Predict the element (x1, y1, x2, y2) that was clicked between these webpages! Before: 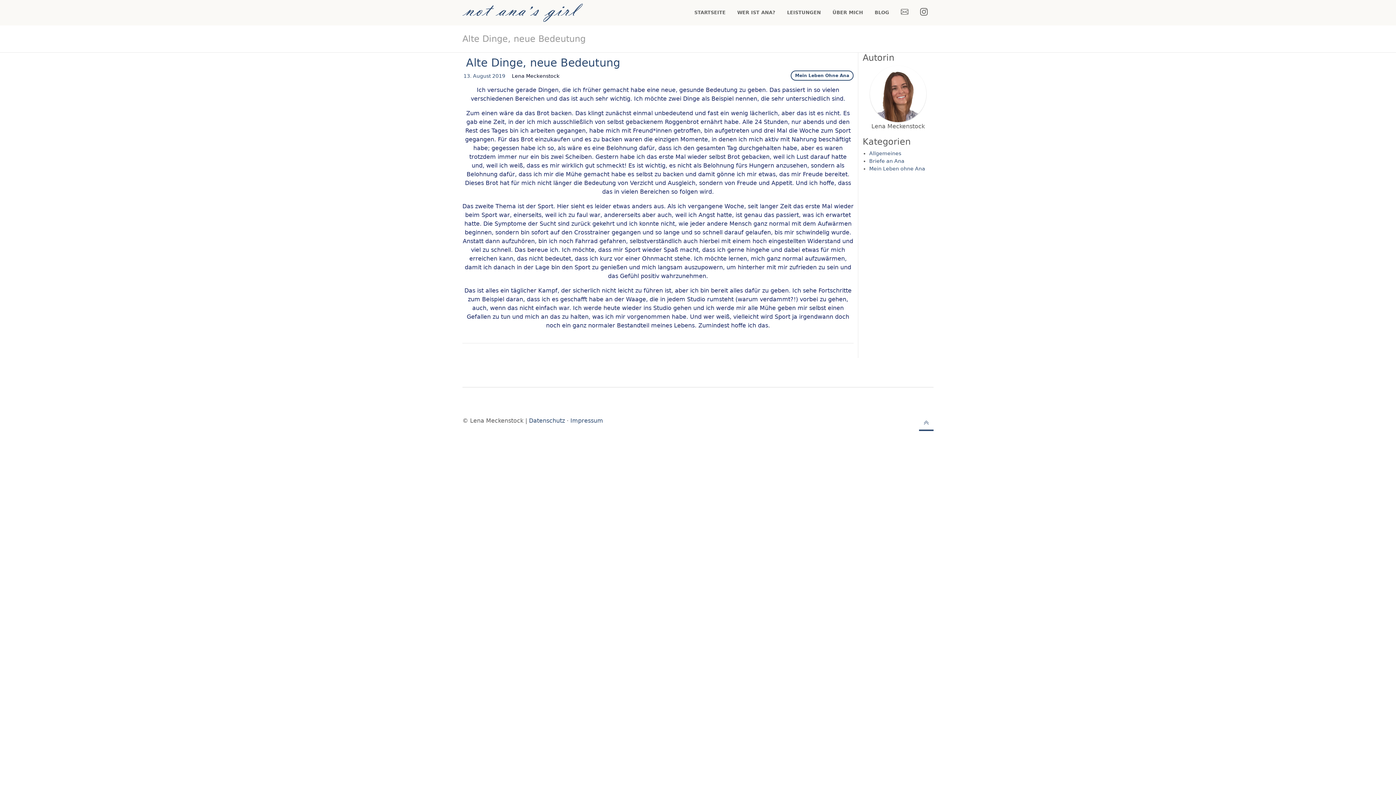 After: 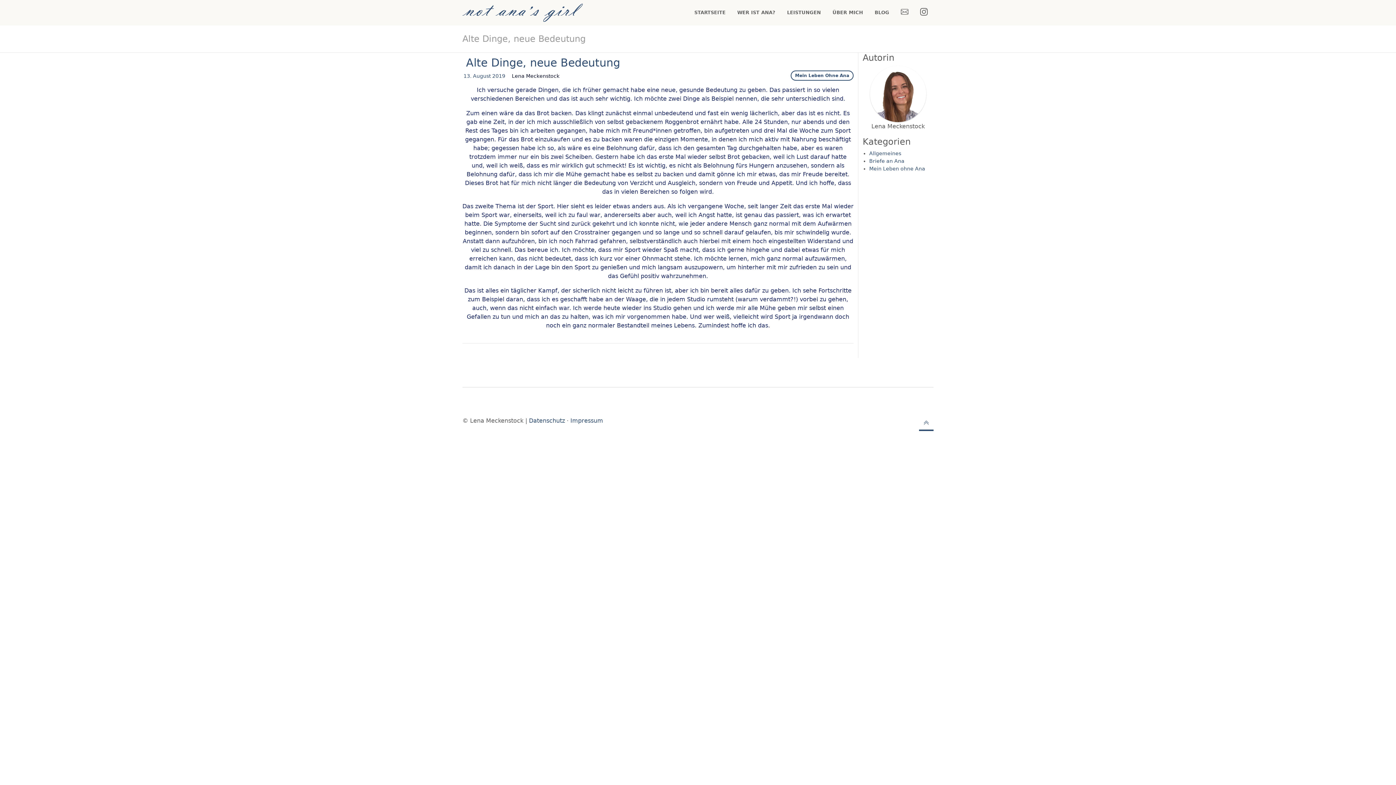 Action: label: Alte Dinge, neue Bedeutung bbox: (466, 56, 620, 69)